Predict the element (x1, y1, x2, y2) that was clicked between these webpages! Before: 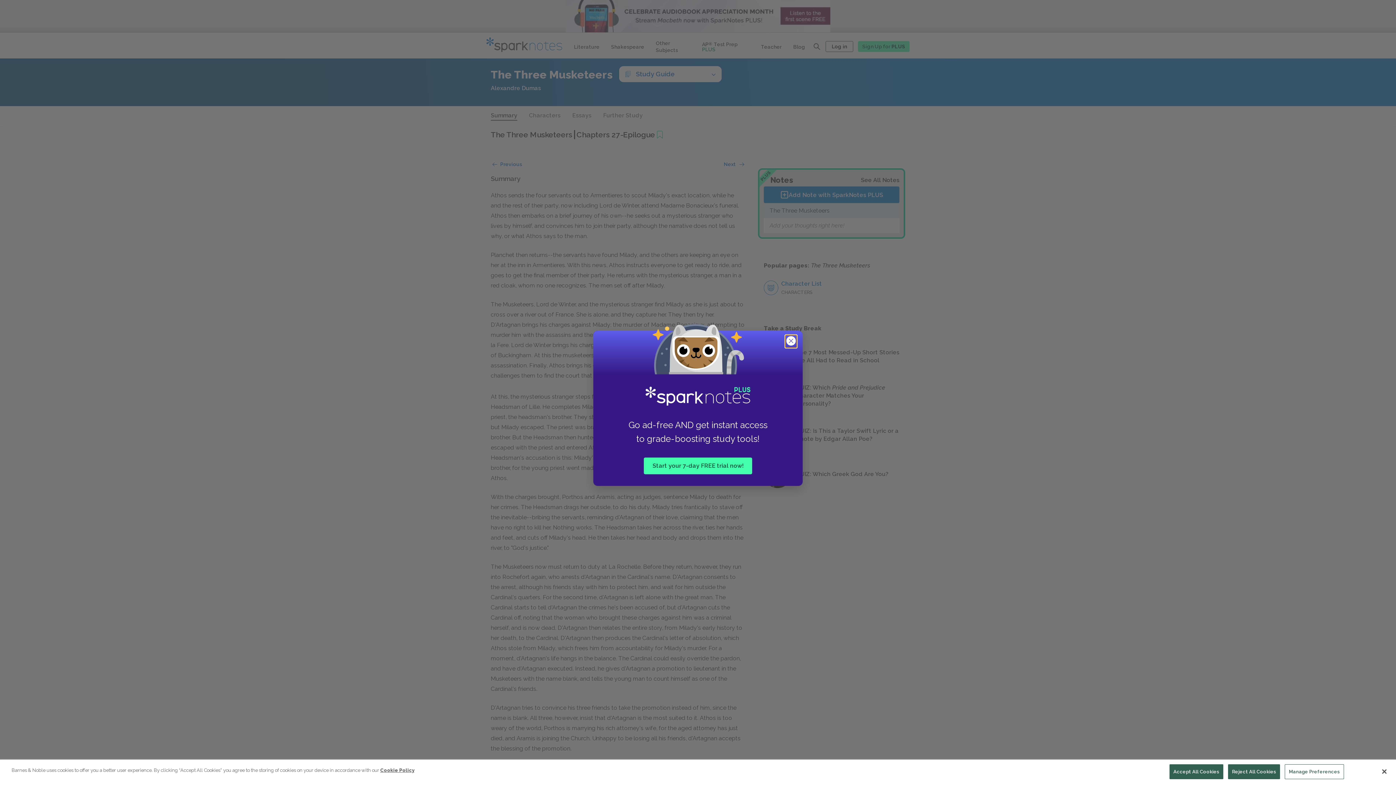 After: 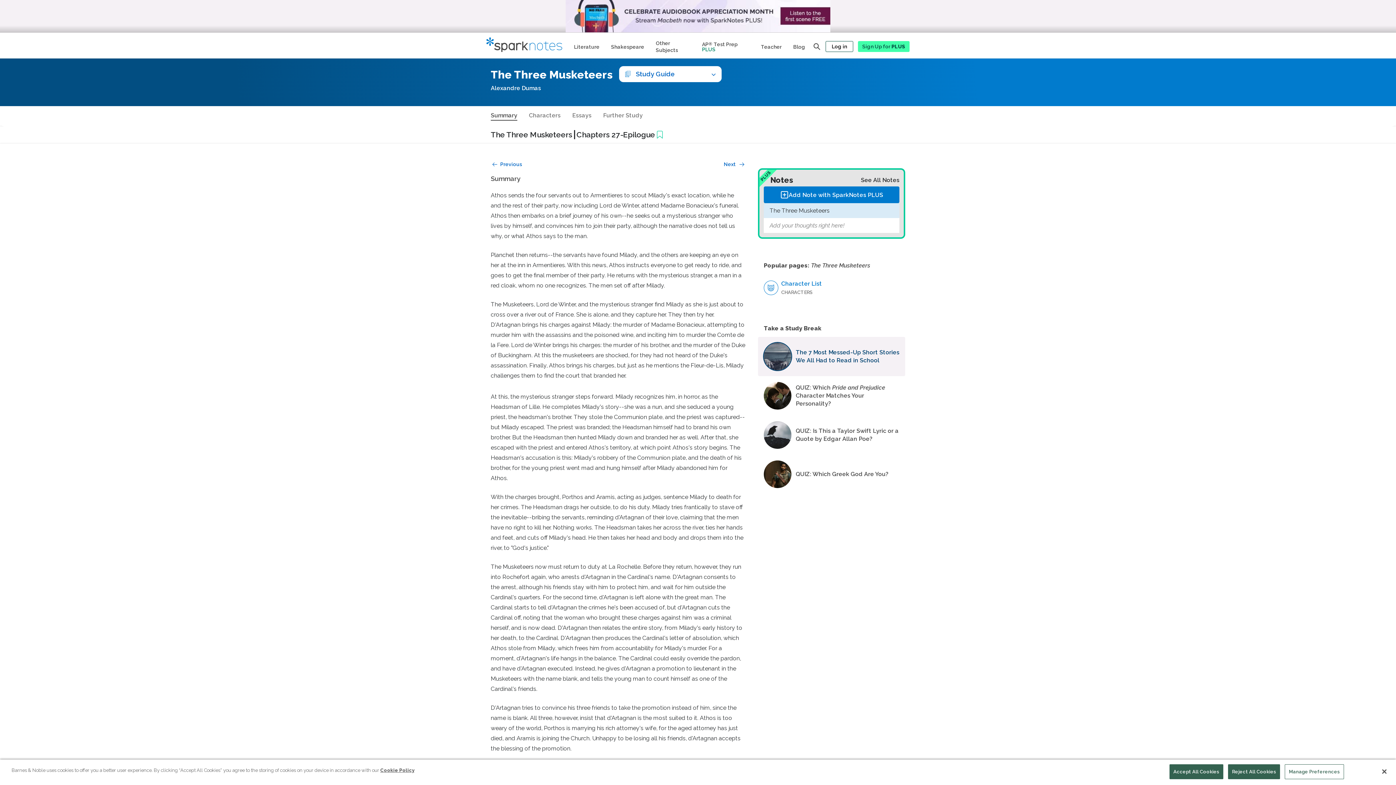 Action: label: close modal bbox: (785, 335, 797, 347)